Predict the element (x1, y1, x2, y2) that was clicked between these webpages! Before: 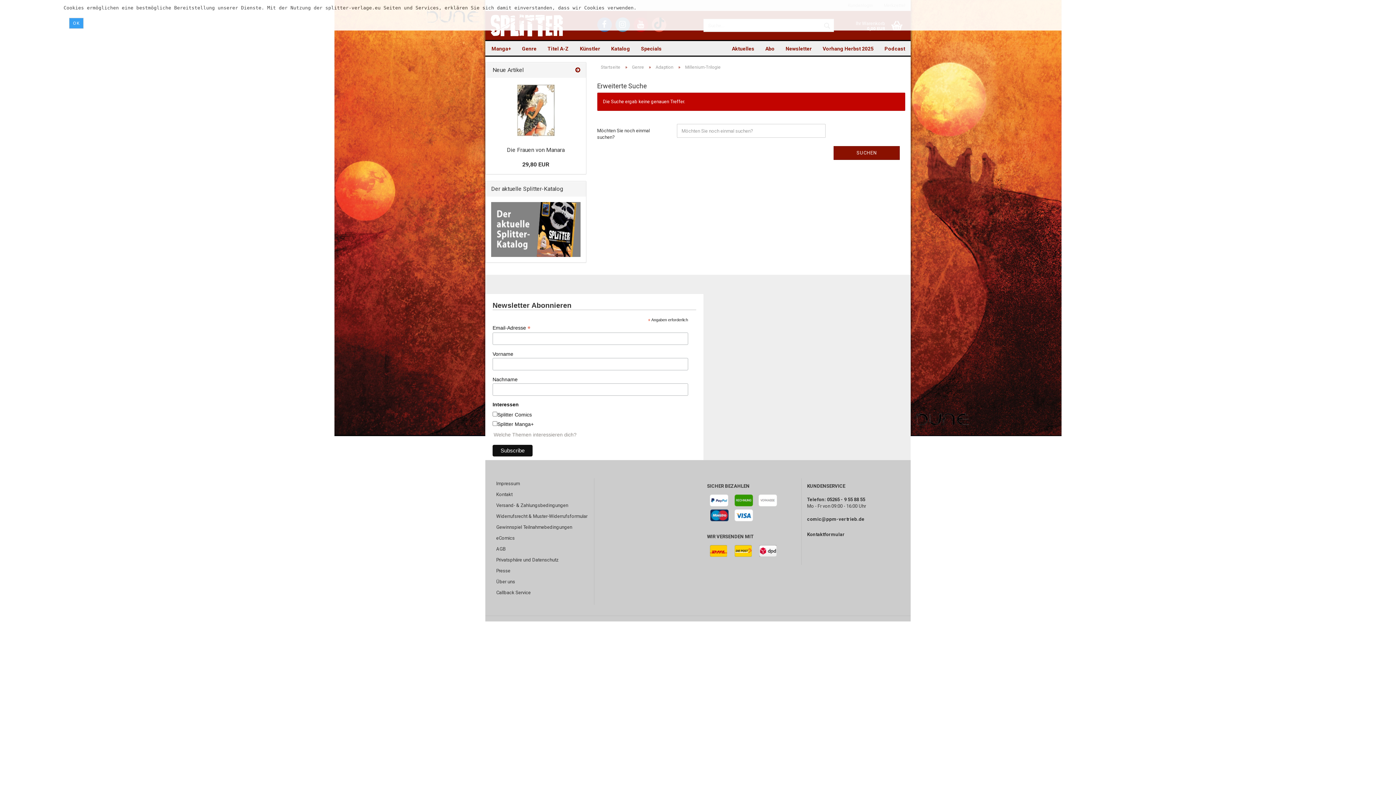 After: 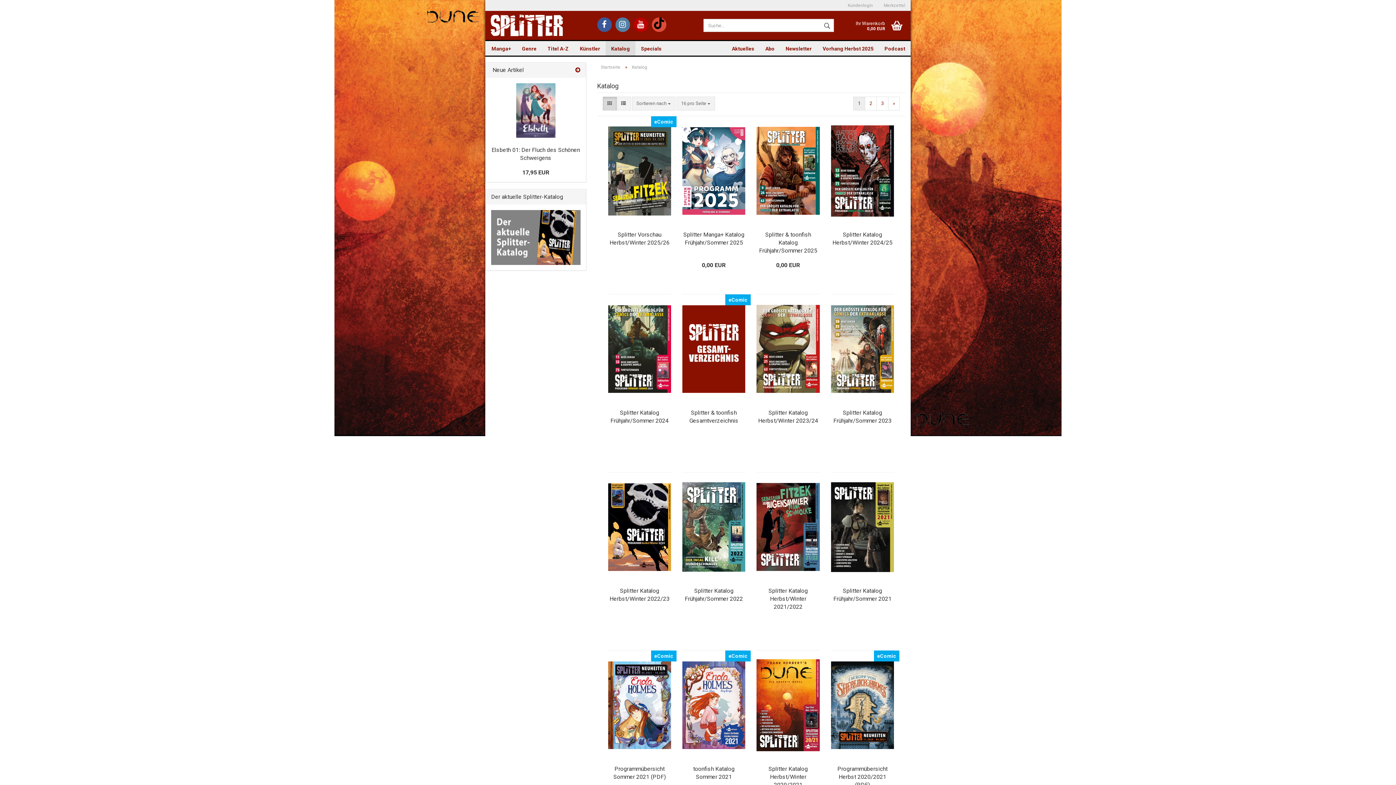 Action: bbox: (605, 41, 635, 55) label: Katalog